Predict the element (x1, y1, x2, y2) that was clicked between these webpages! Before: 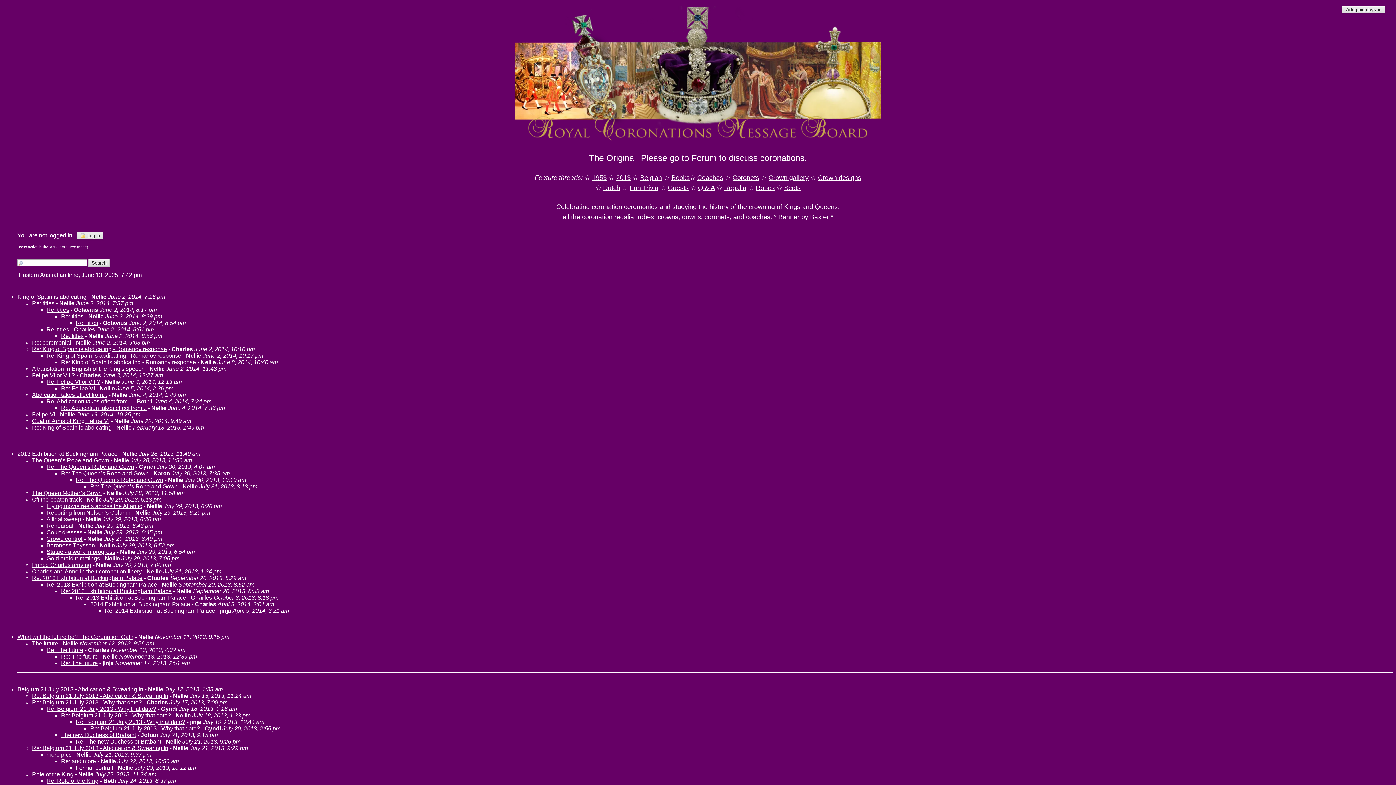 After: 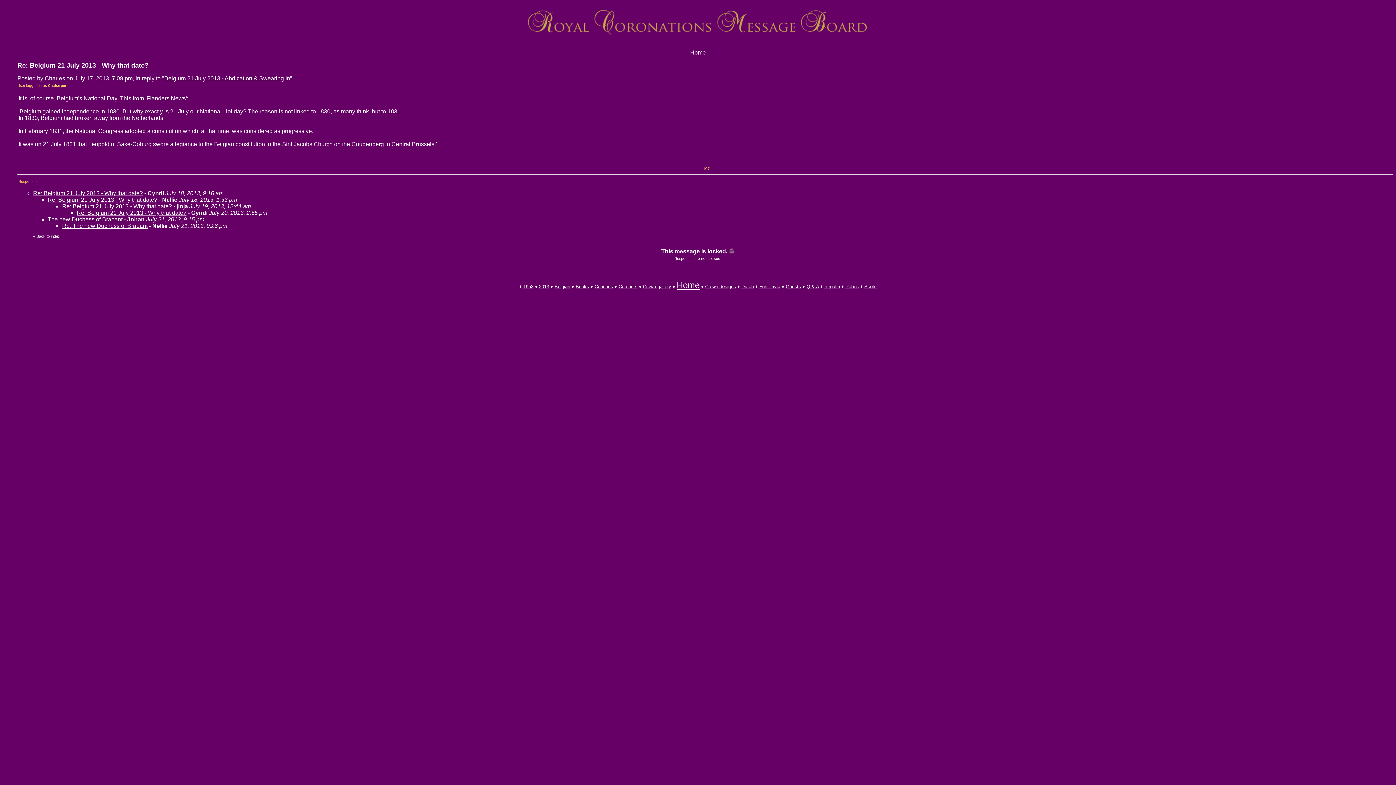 Action: label: Re: Belgium 21 July 2013 - Why that date? bbox: (32, 699, 141, 705)